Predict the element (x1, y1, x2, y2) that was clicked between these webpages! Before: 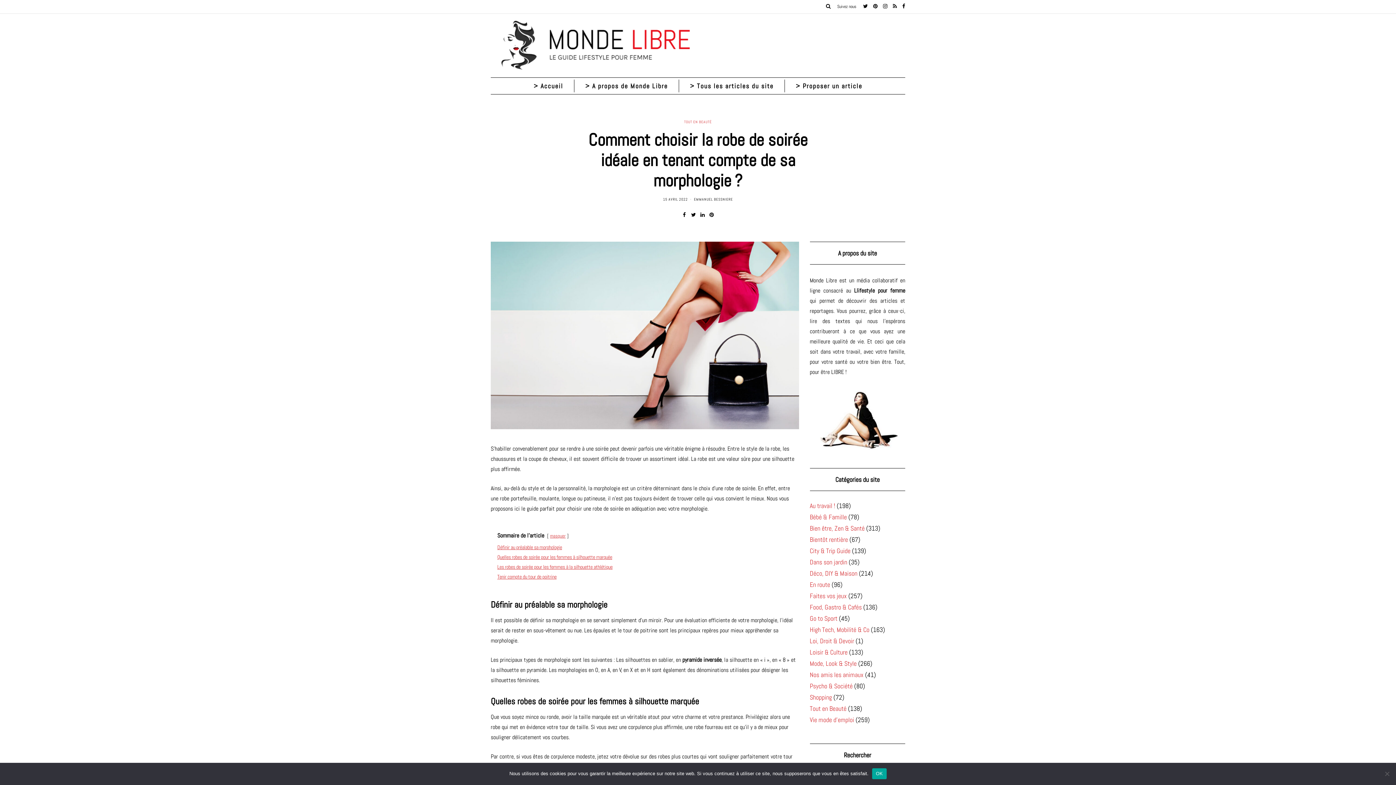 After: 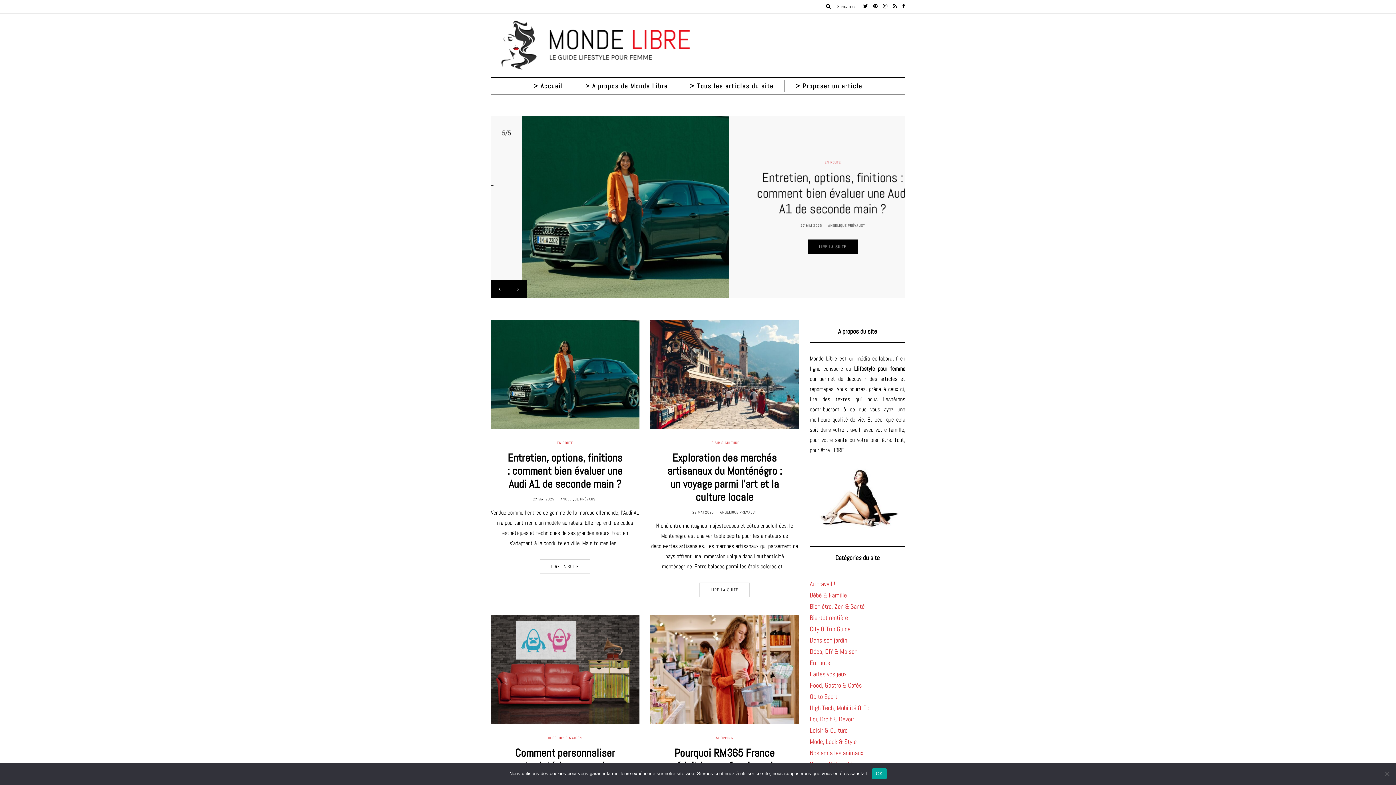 Action: bbox: (490, 41, 727, 48)